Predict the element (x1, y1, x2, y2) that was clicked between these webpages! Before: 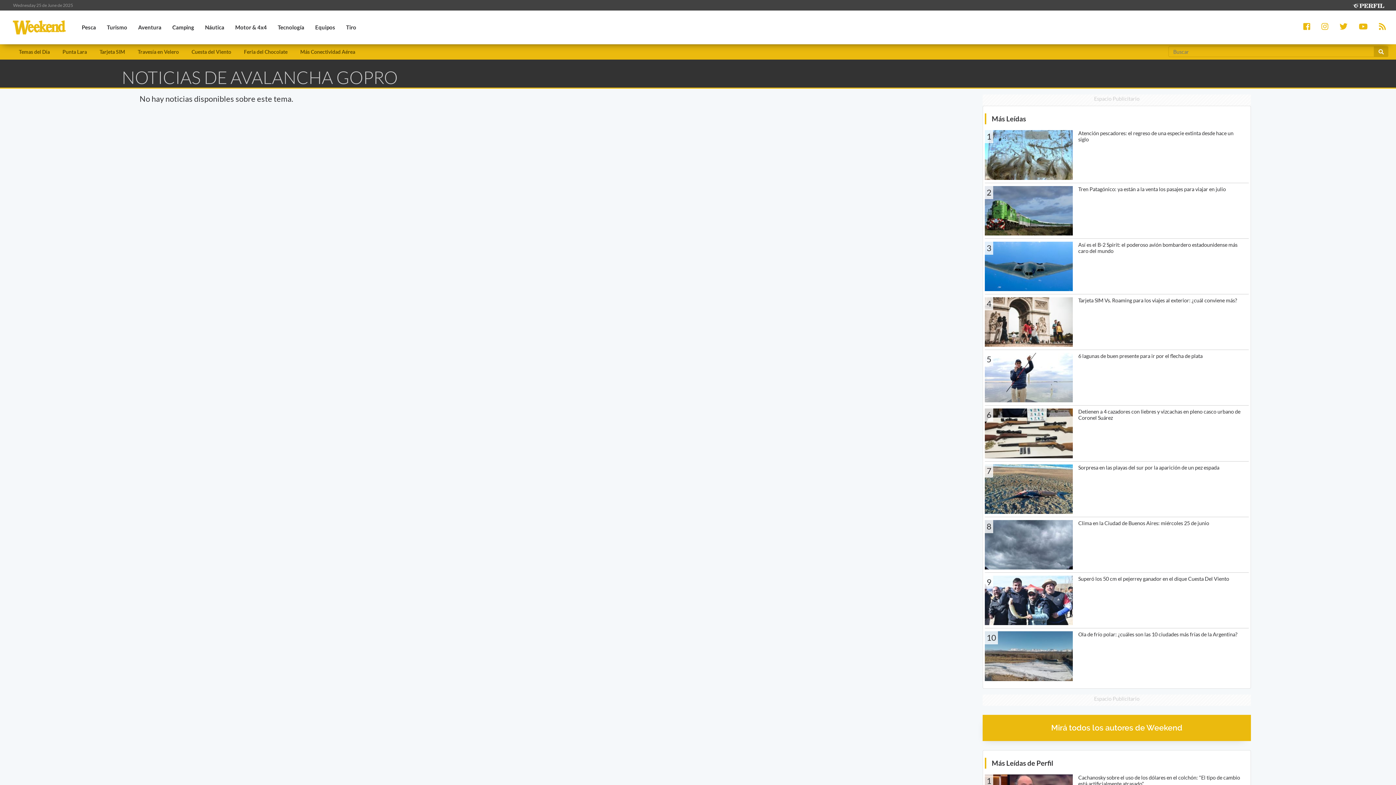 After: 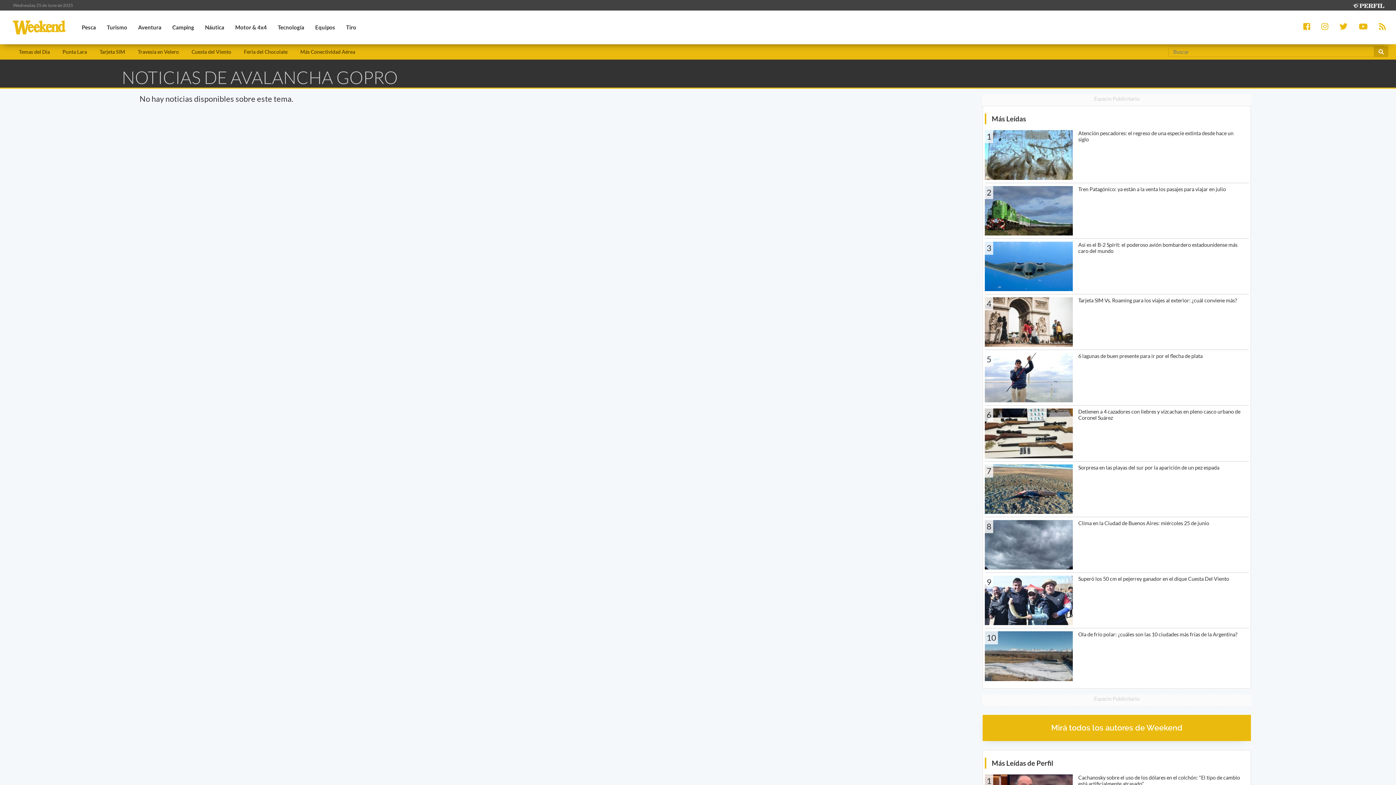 Action: bbox: (12, 44, 56, 59) label: Temas del Día